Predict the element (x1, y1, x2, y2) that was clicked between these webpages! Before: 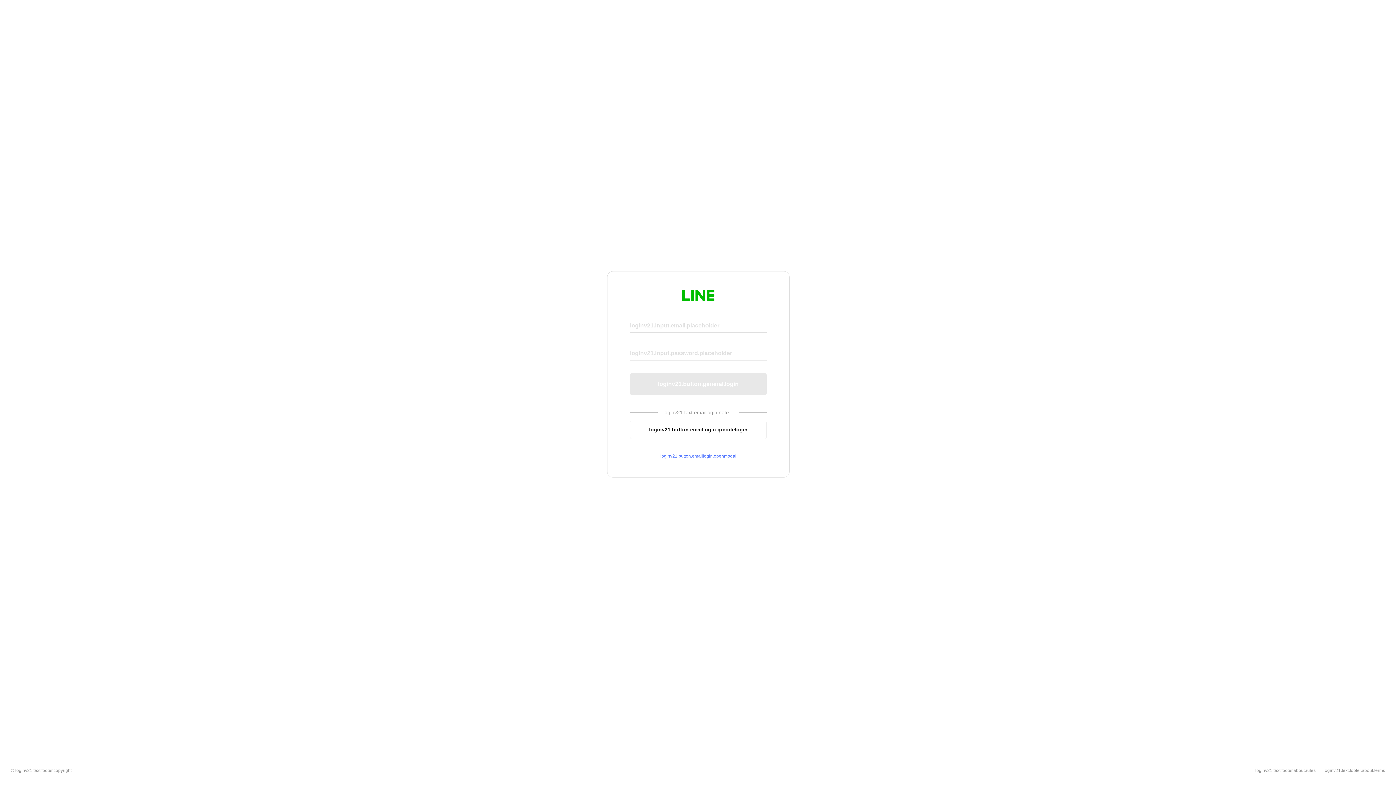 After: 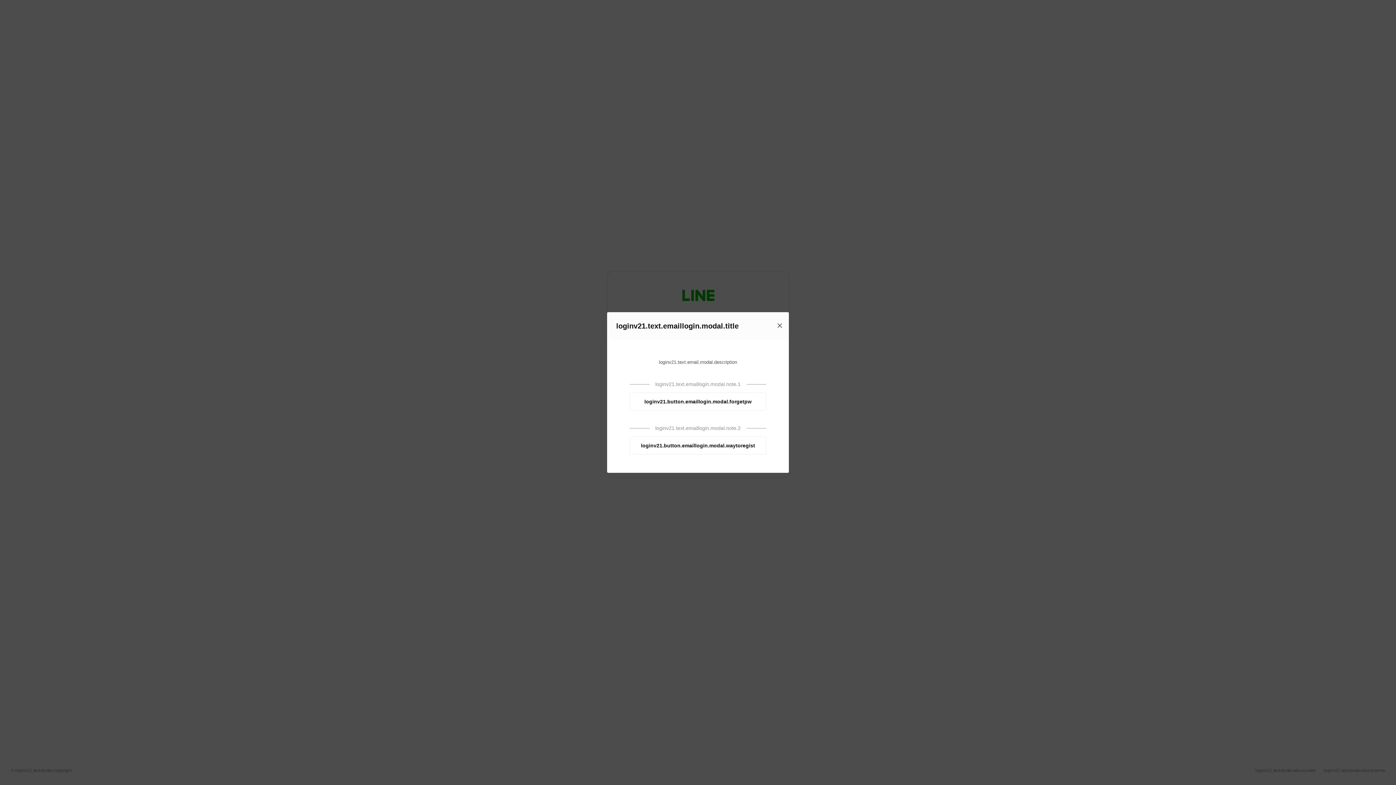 Action: label: loginv21.button.emaillogin.openmodal bbox: (630, 453, 766, 459)